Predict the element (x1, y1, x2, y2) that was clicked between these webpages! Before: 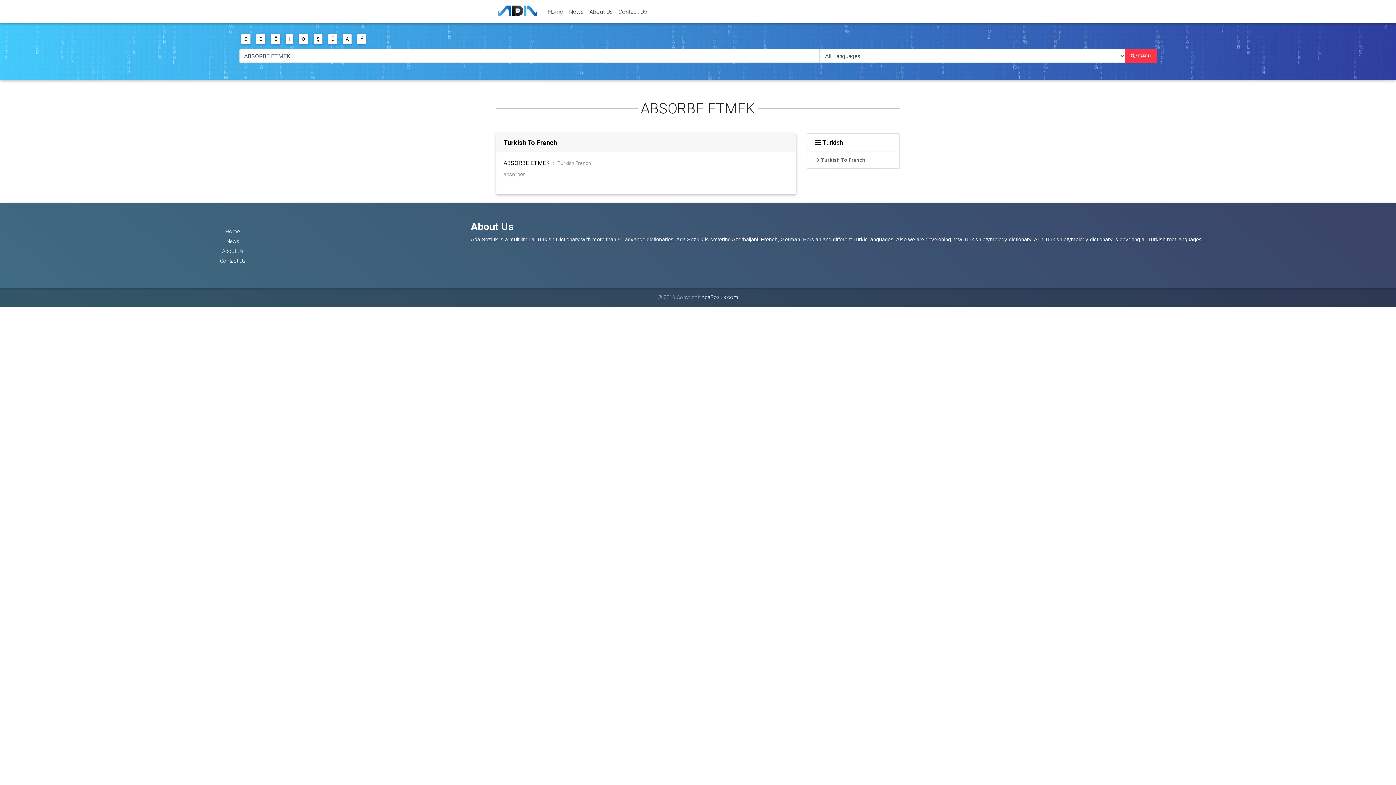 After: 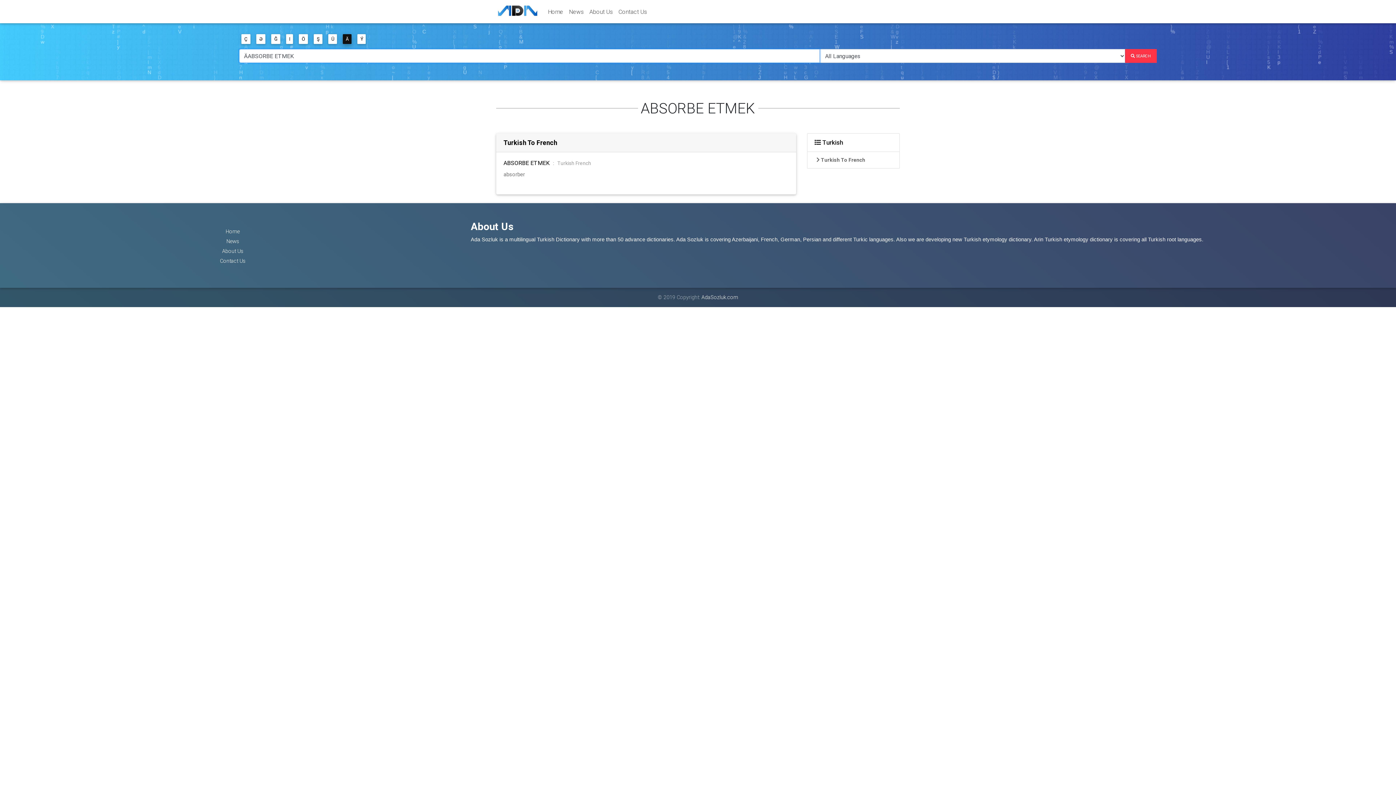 Action: bbox: (343, 34, 351, 44) label: Ä